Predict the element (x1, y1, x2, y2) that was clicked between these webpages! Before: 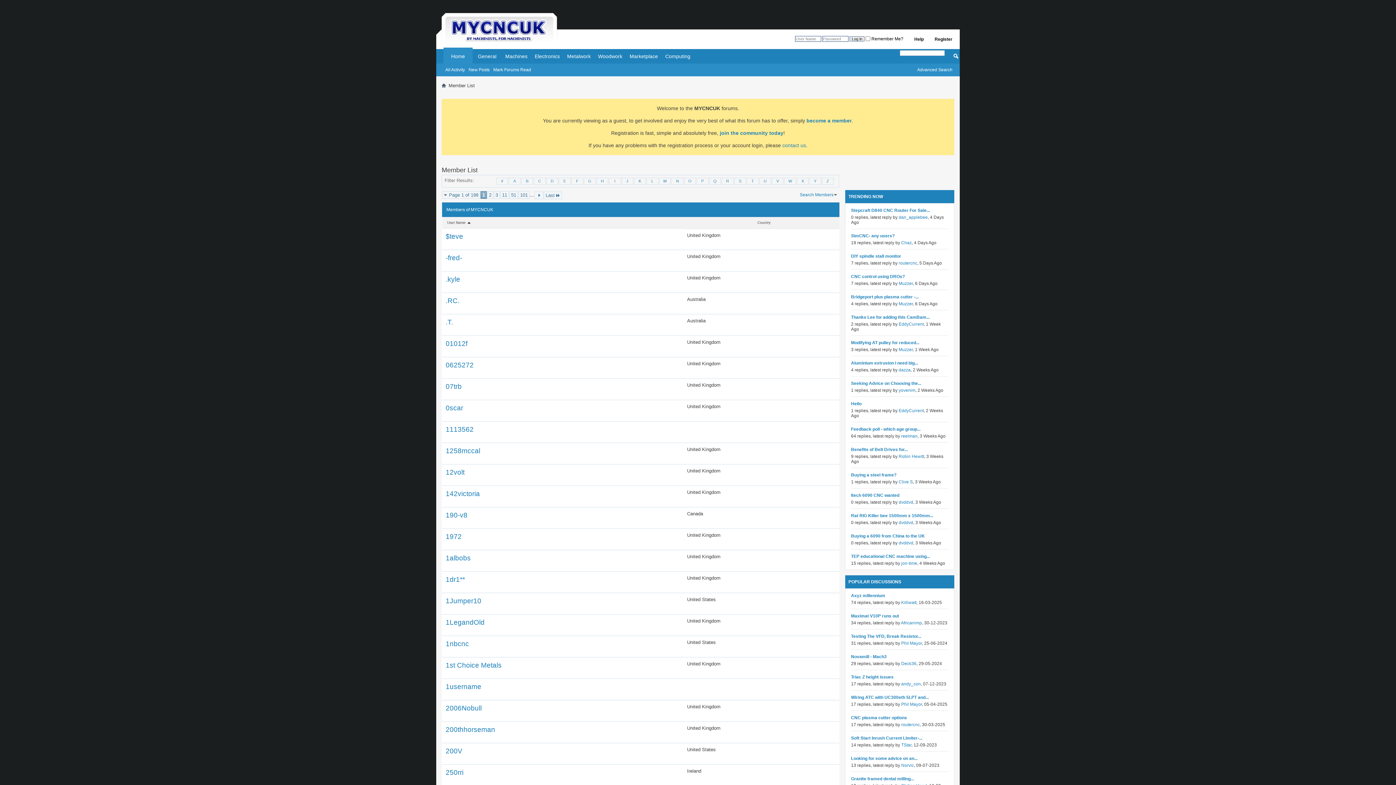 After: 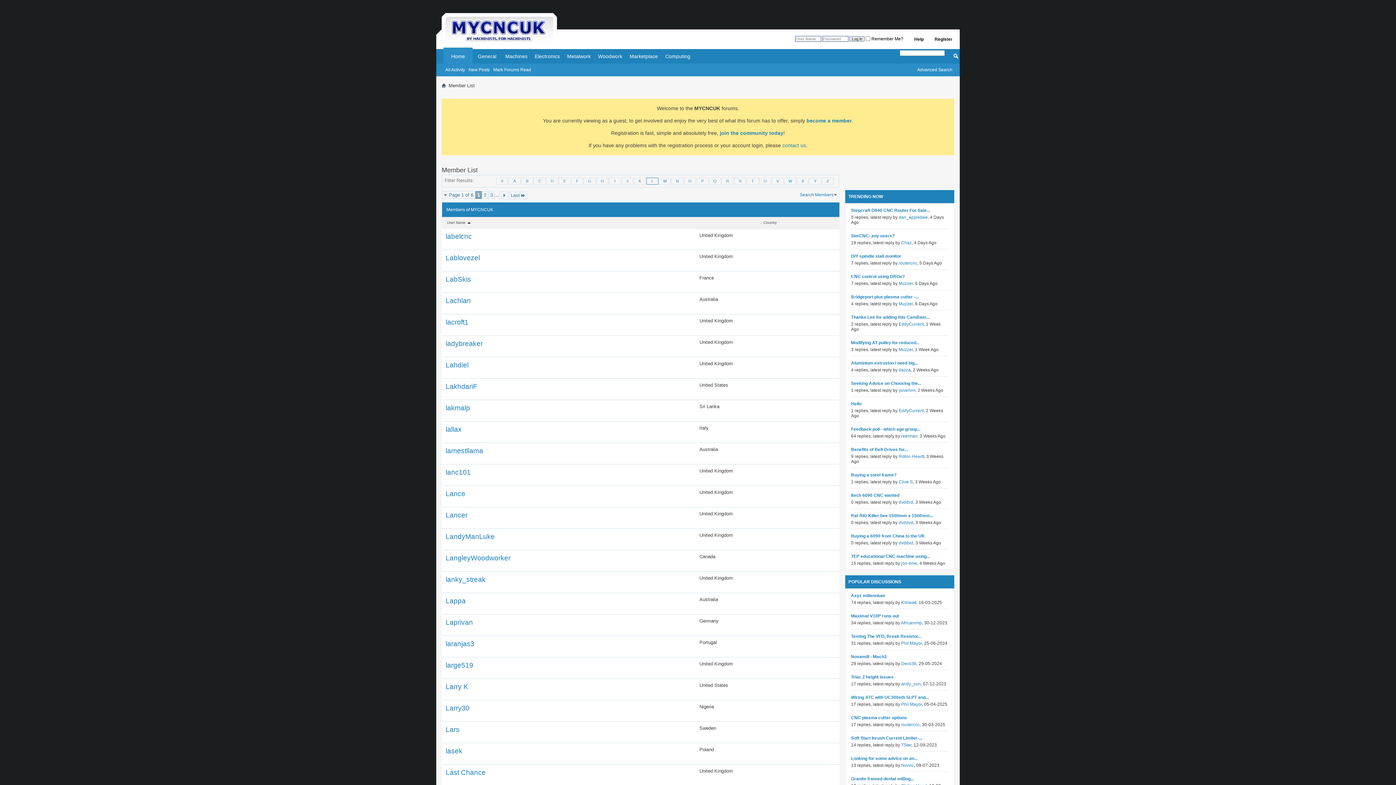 Action: label: L bbox: (646, 177, 658, 184)